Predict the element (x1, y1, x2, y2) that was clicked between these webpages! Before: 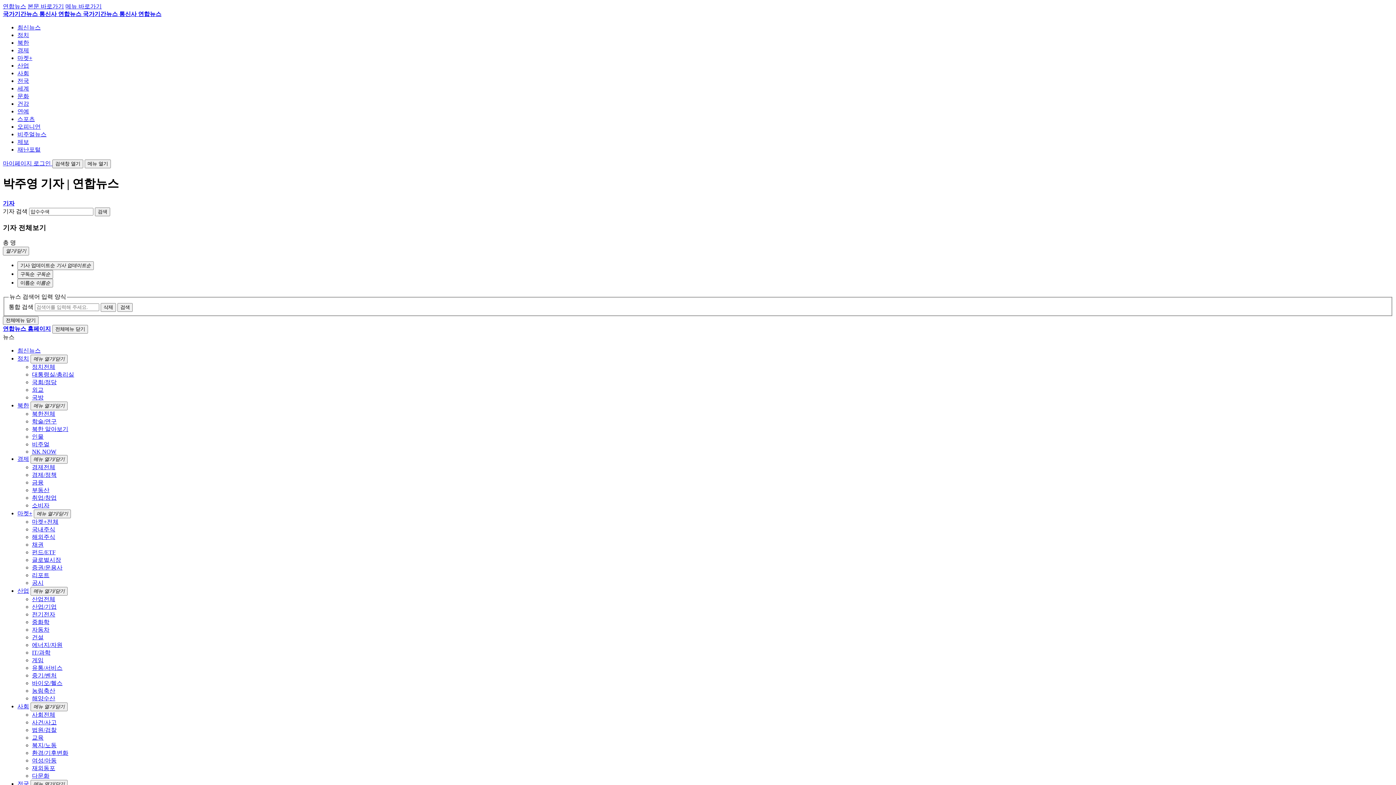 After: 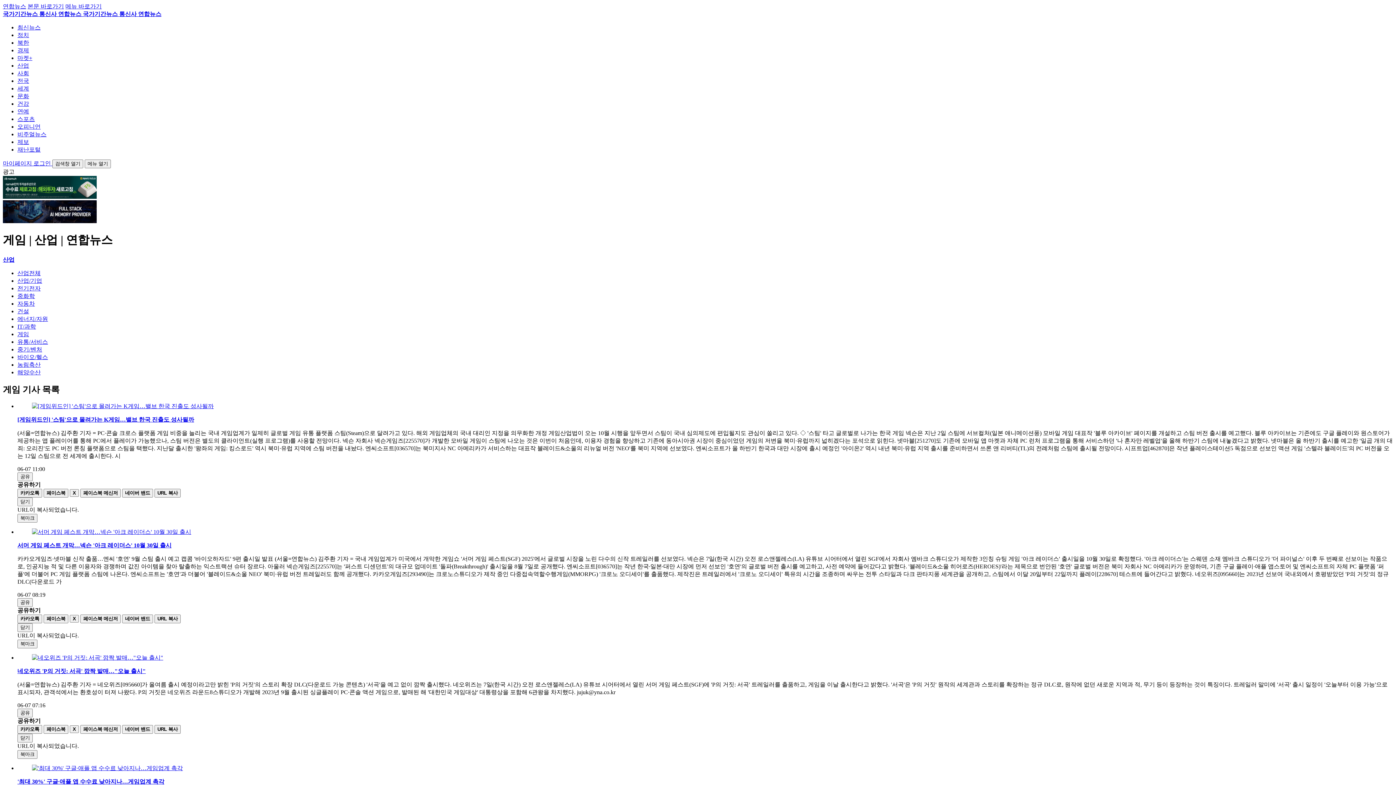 Action: label: 게임 bbox: (32, 657, 43, 663)